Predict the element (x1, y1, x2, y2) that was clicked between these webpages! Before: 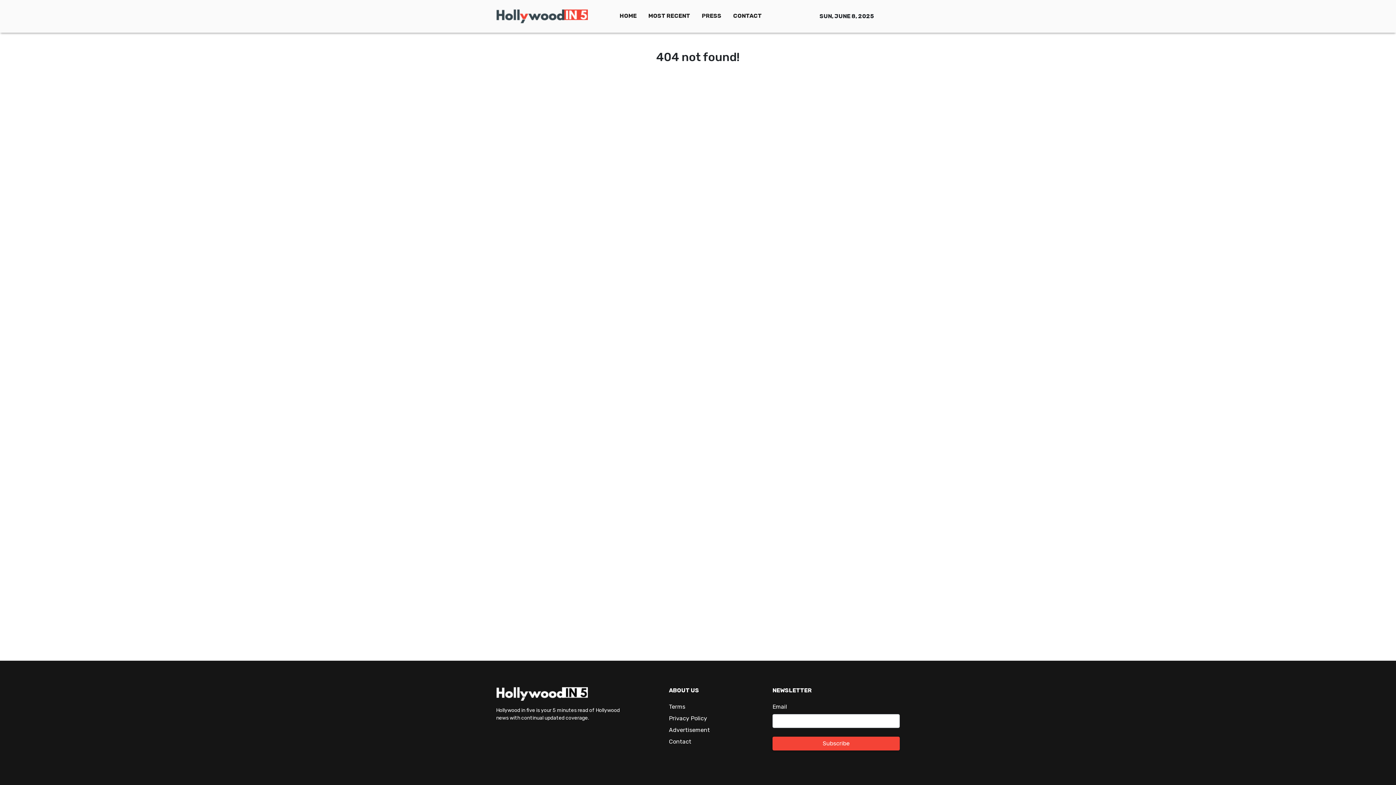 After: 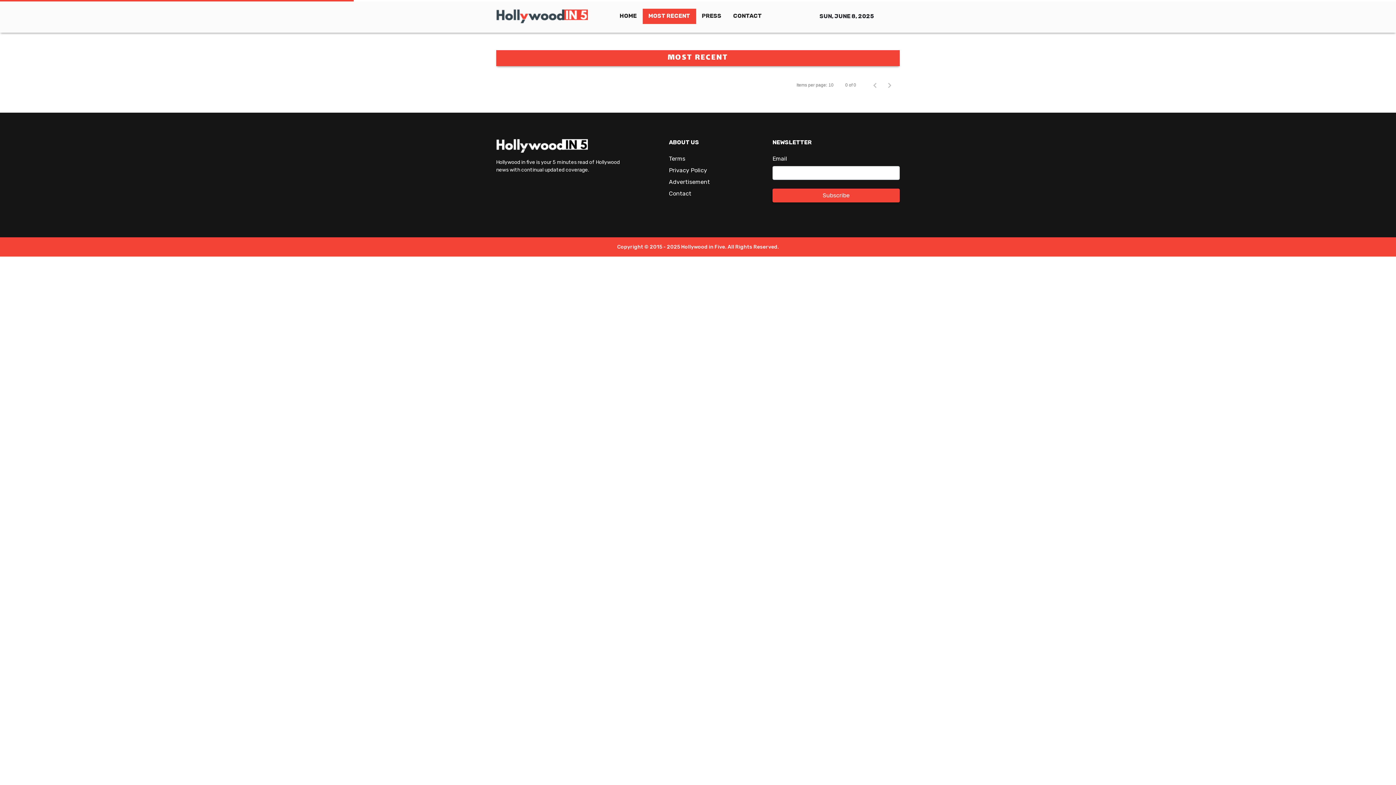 Action: bbox: (642, 8, 696, 24) label: MOST RECENT